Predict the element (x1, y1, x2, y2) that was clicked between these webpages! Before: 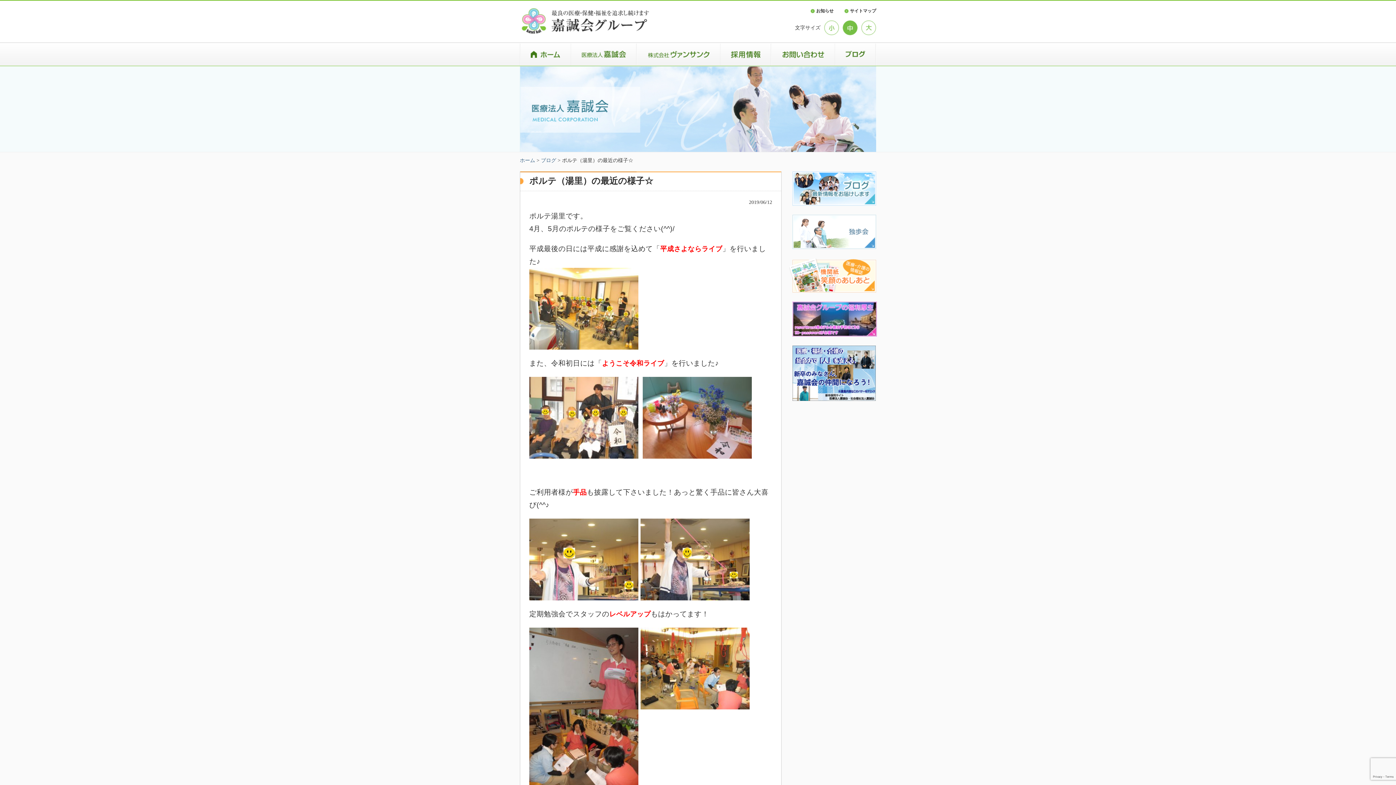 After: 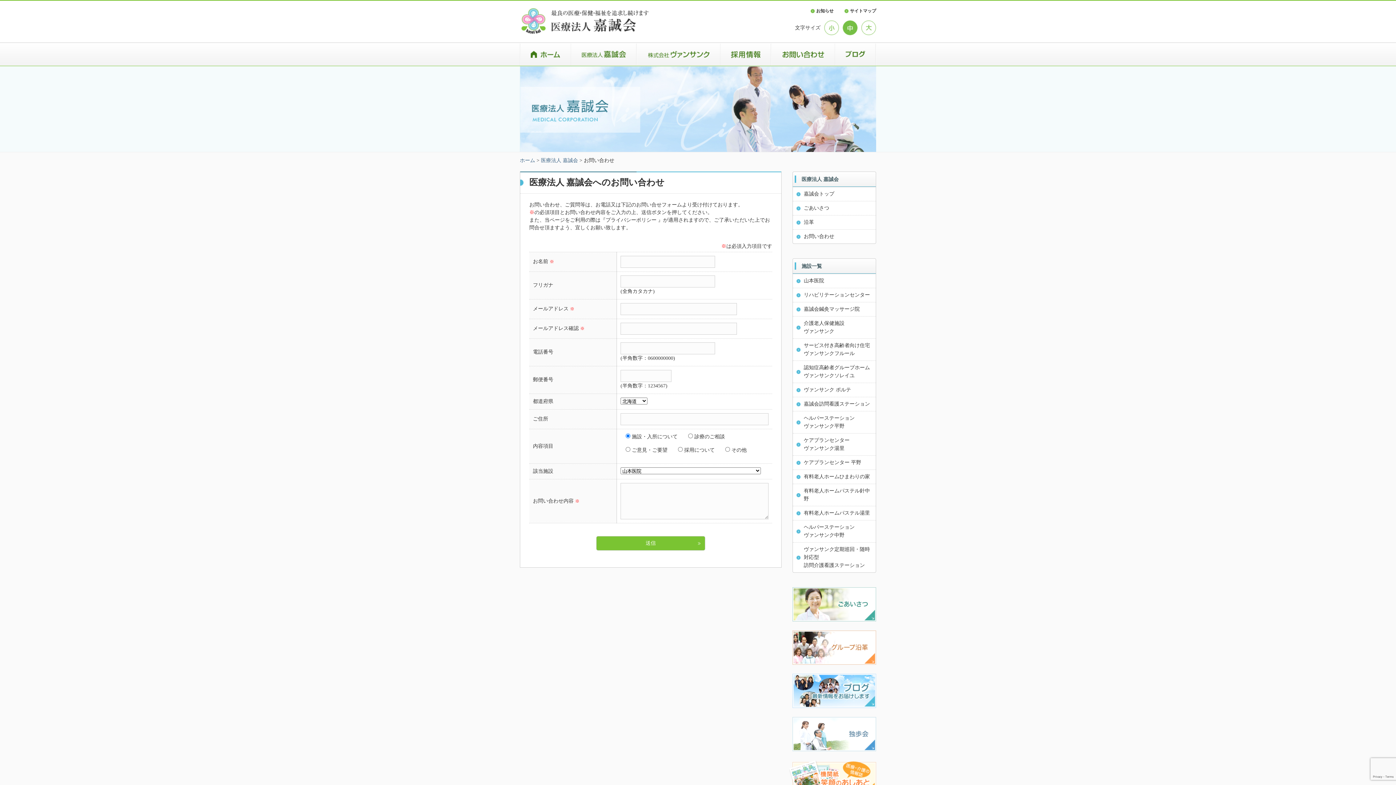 Action: bbox: (771, 42, 835, 66)